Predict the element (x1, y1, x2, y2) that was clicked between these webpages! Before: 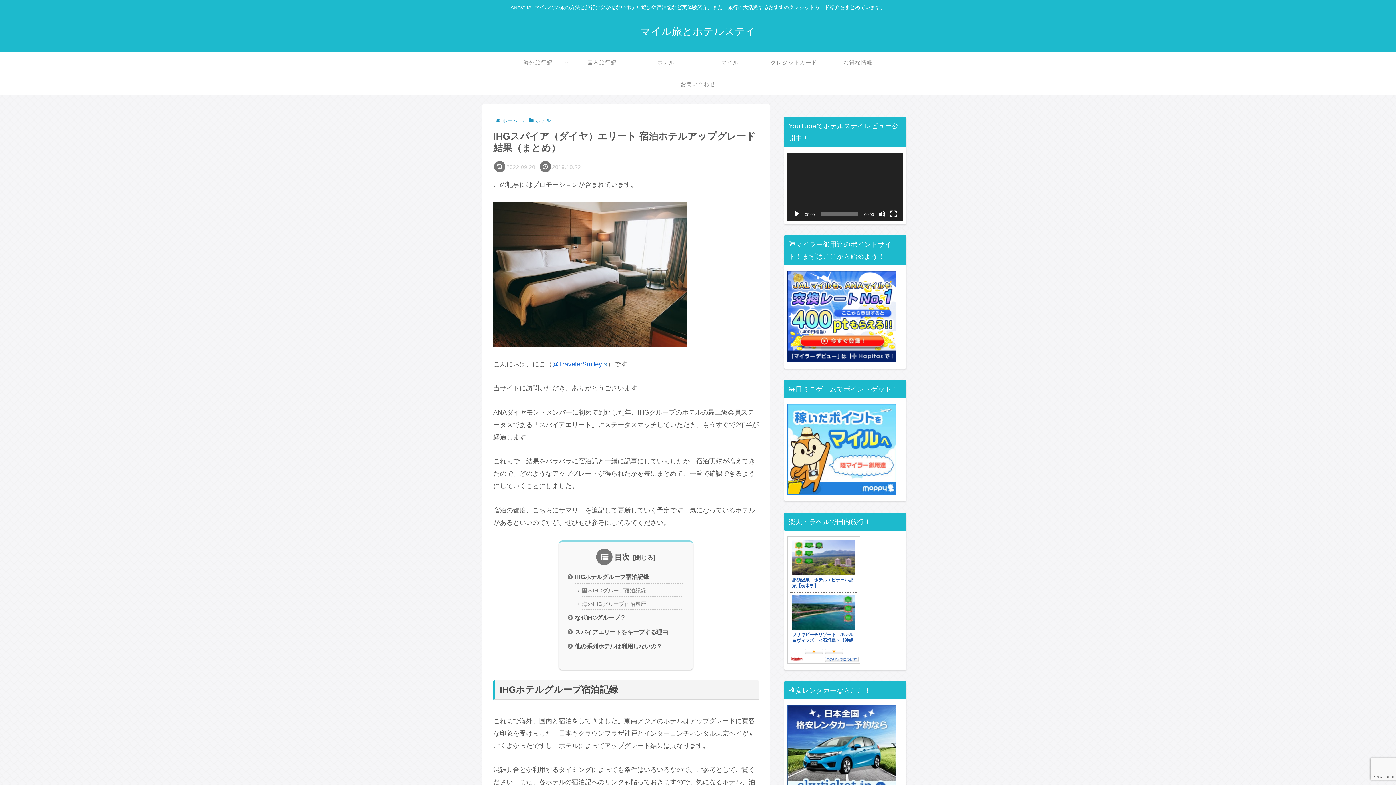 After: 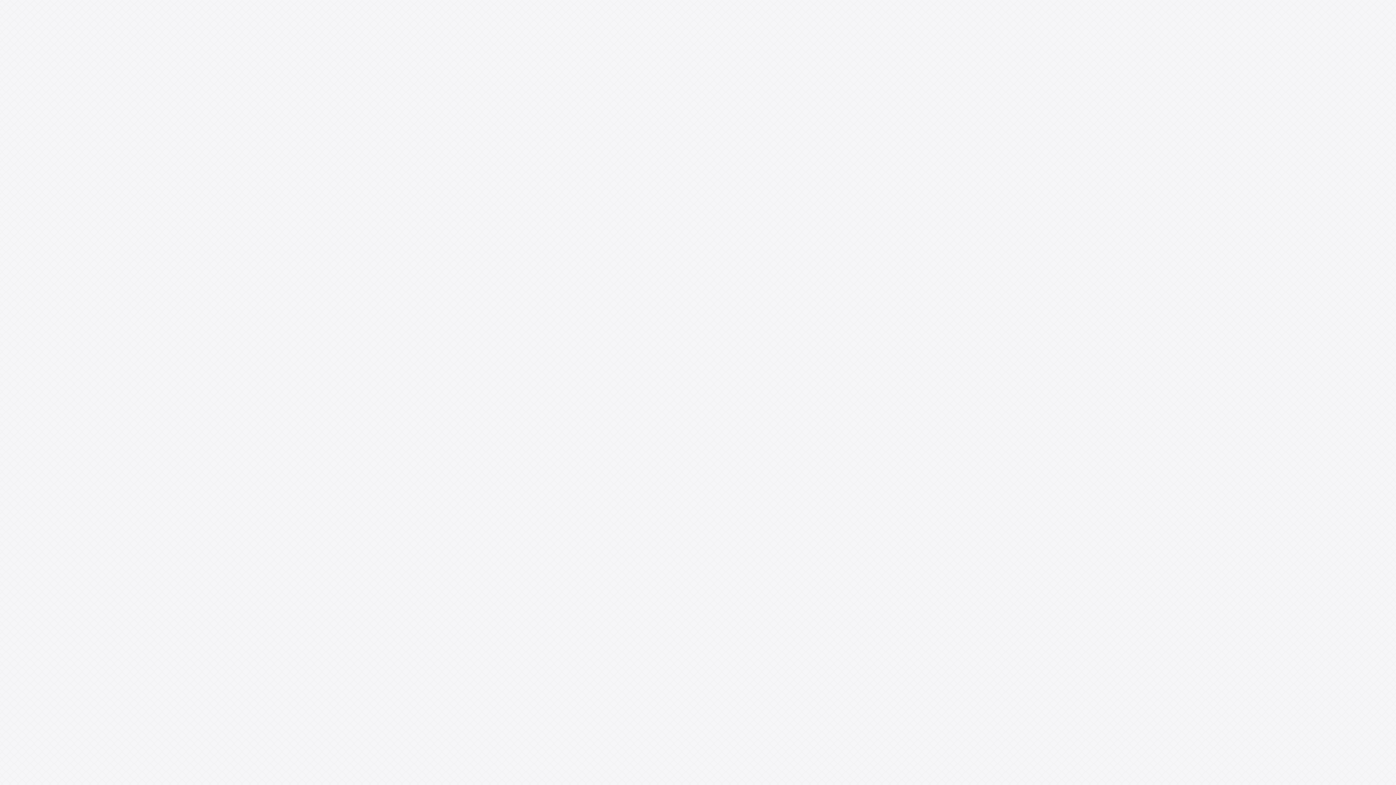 Action: label: 国内旅行記 bbox: (570, 51, 634, 73)